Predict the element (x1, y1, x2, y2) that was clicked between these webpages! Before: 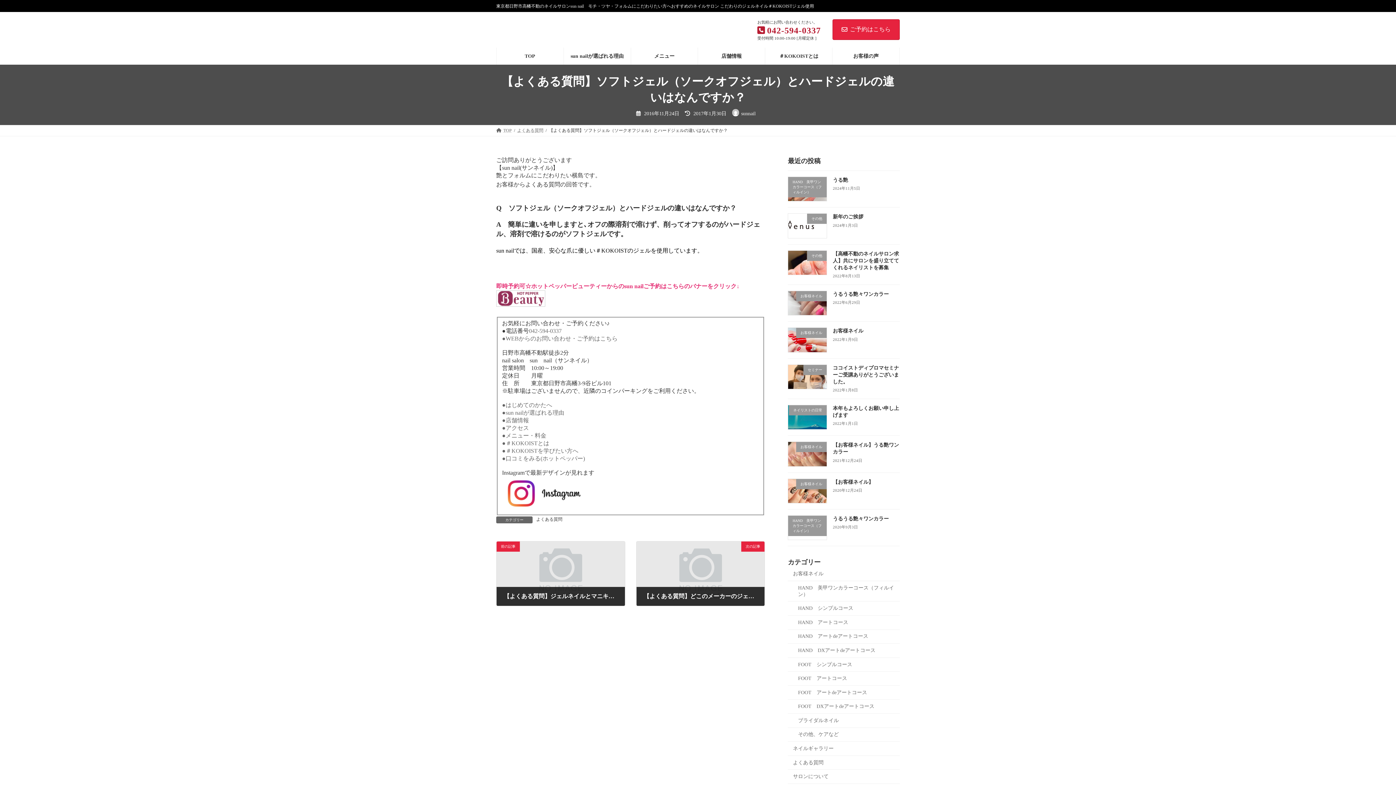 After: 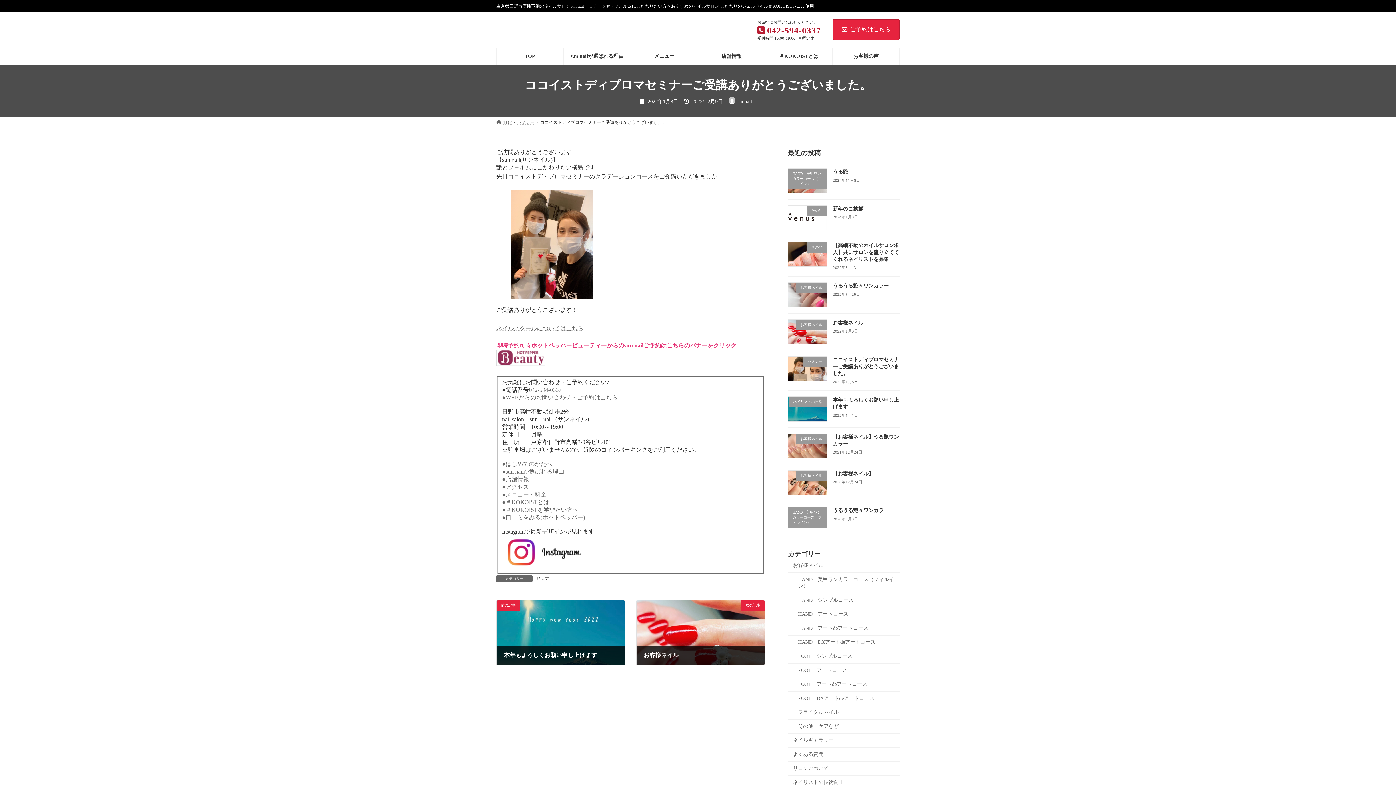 Action: label: ココイストディプロマセミナーご受講ありがとうございました。 bbox: (833, 365, 899, 384)